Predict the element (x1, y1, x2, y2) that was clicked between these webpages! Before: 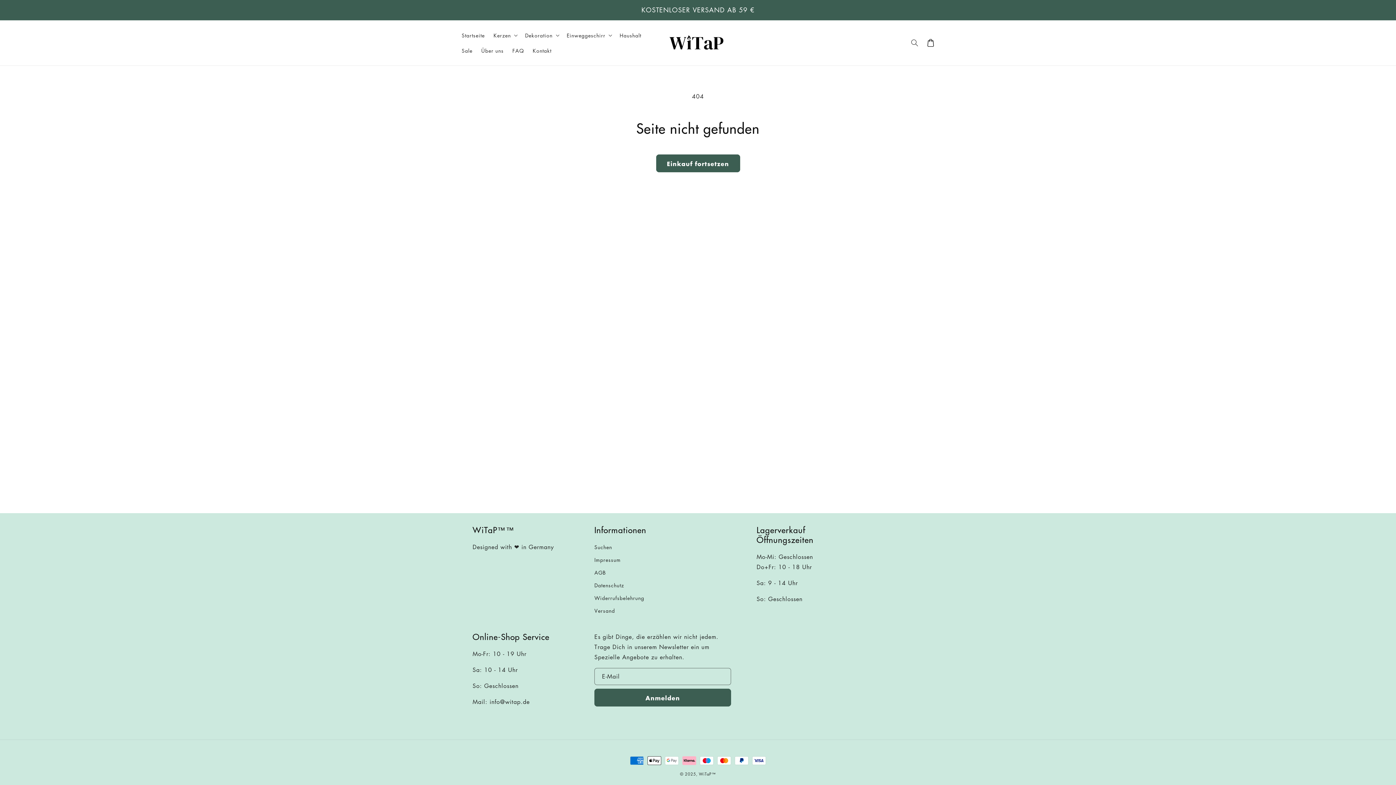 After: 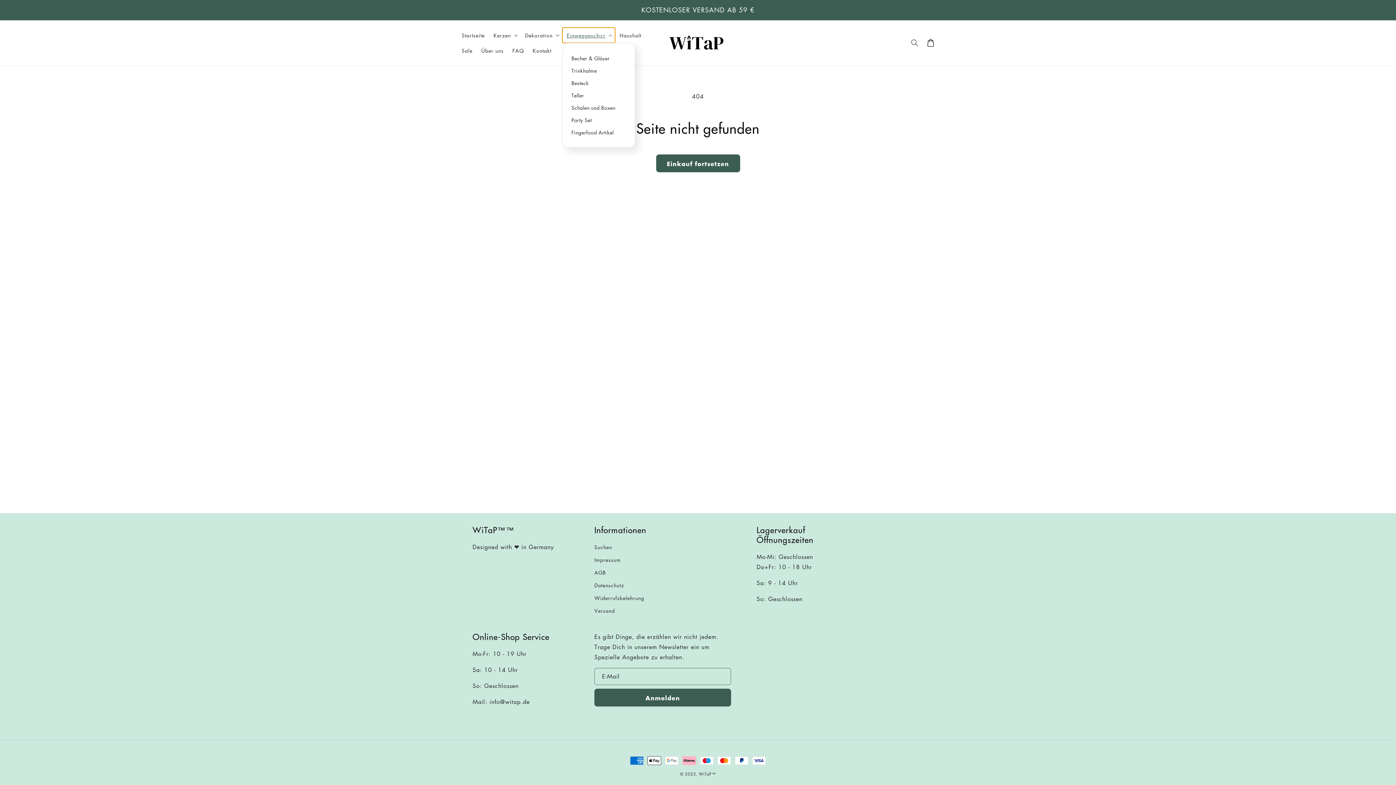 Action: bbox: (562, 27, 615, 42) label: Einweggeschirr